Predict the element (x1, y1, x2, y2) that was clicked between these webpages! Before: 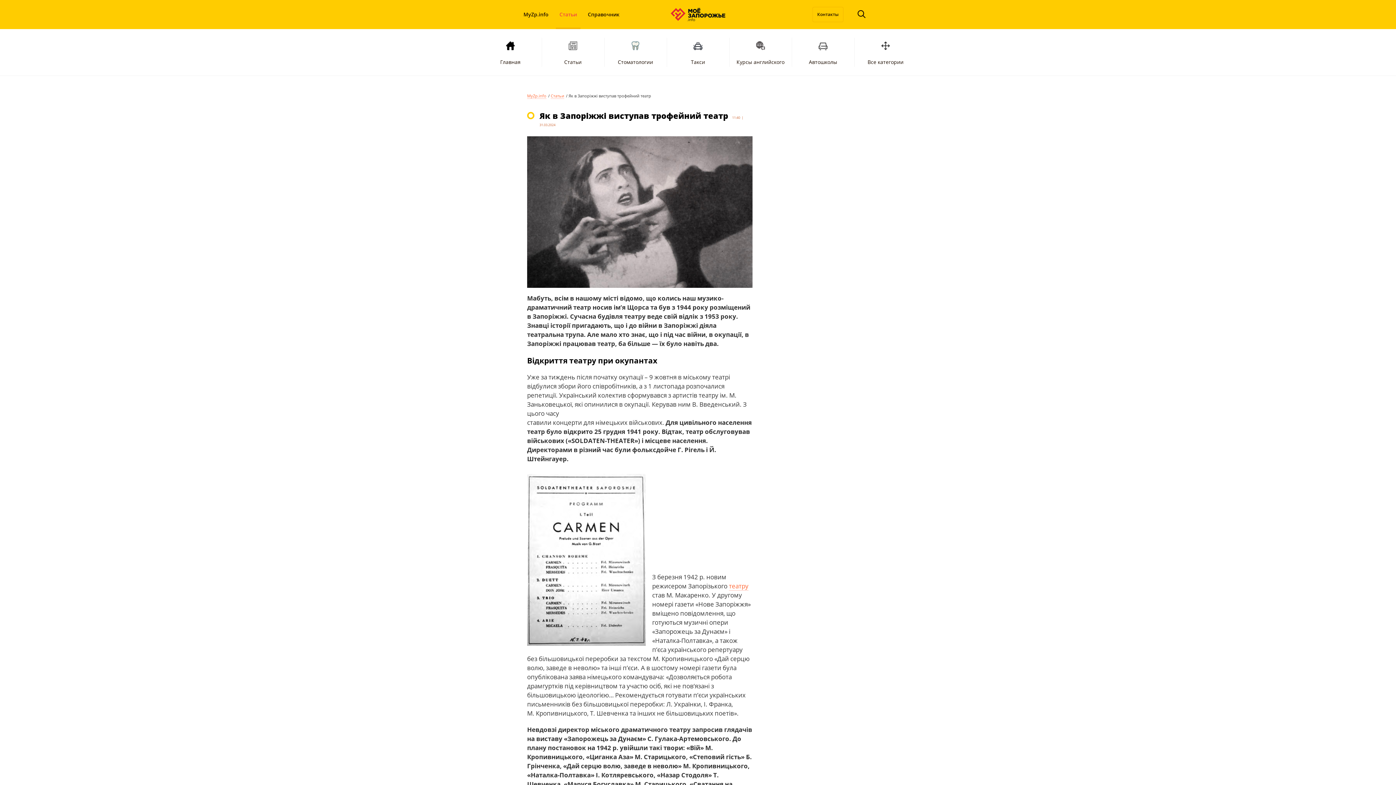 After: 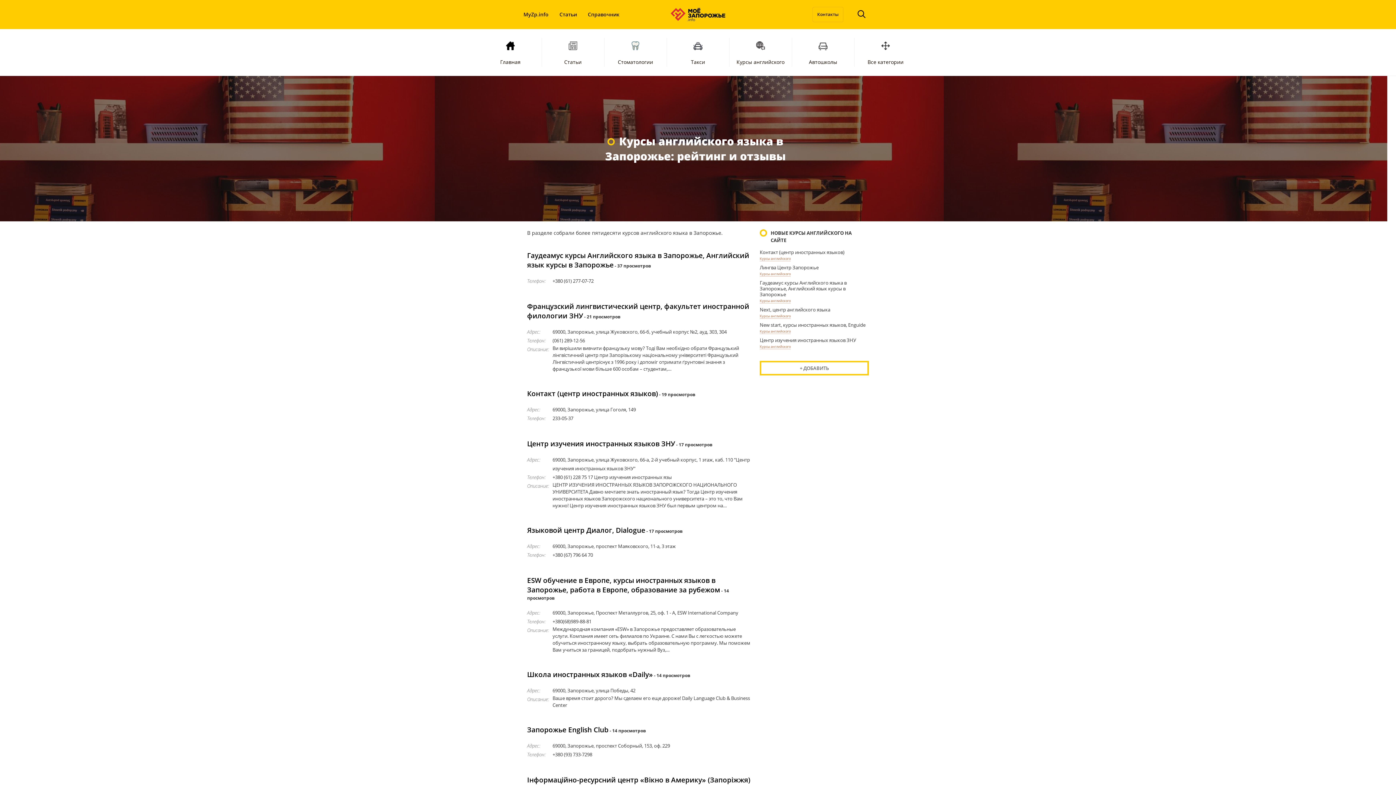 Action: label: Курсы английского bbox: (729, 34, 792, 69)